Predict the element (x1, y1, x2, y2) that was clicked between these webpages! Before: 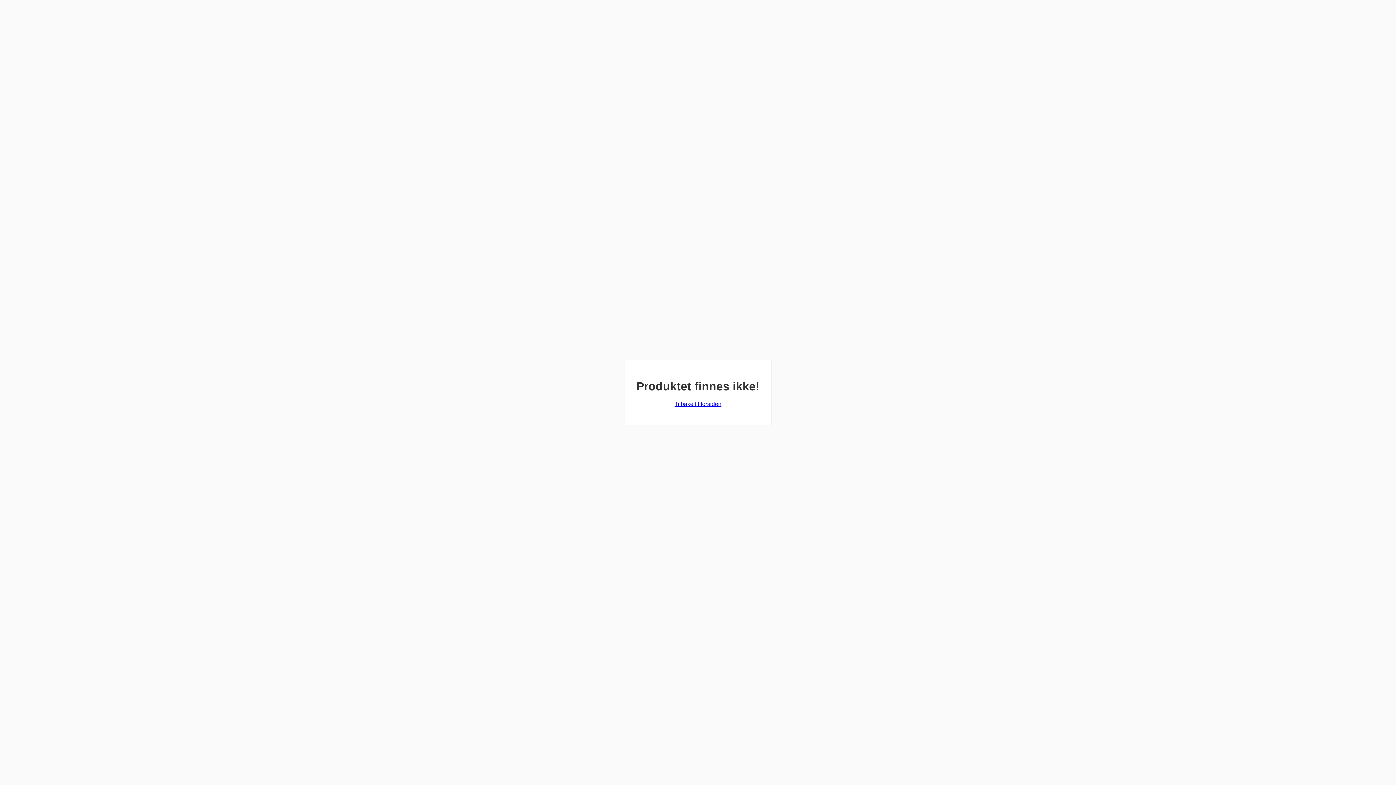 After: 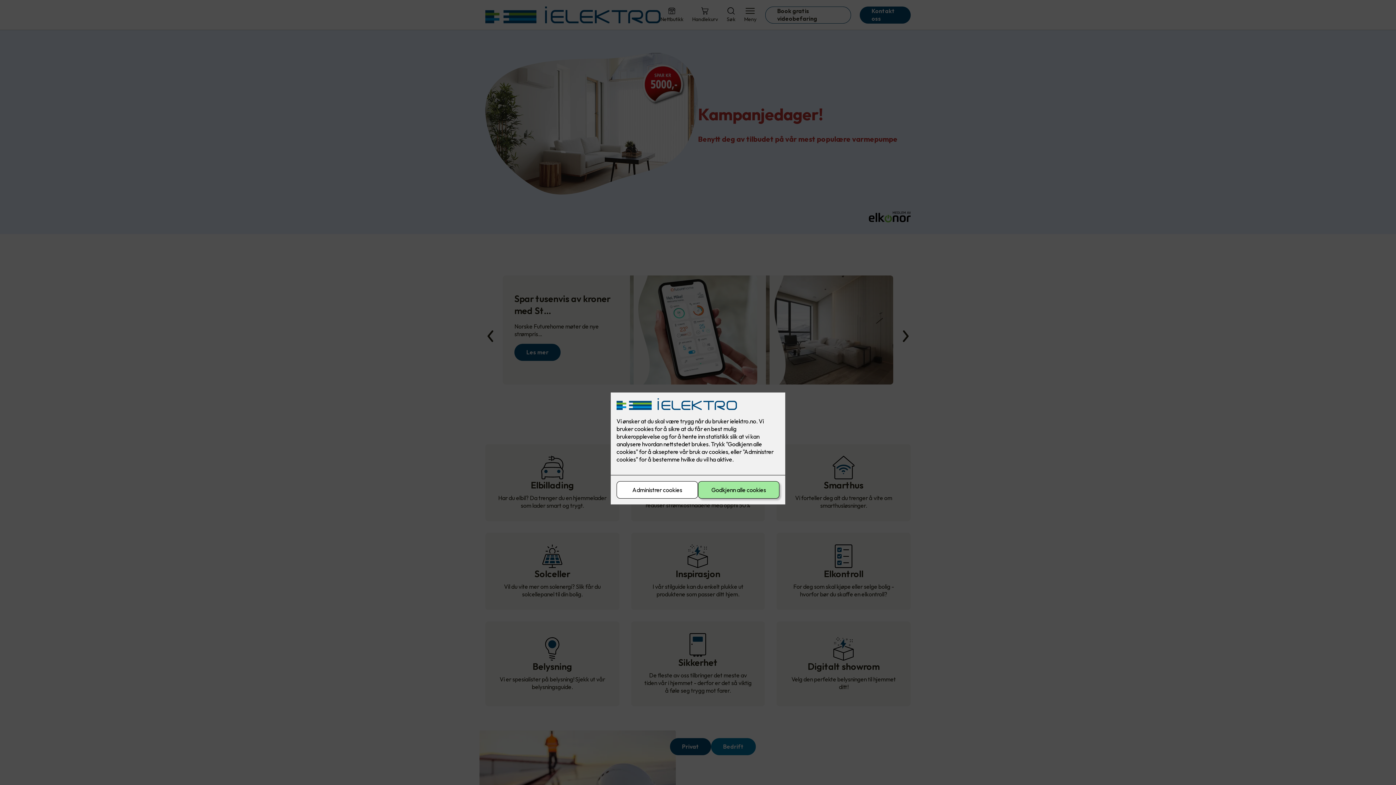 Action: bbox: (674, 401, 721, 407) label: Tilbake til forsiden